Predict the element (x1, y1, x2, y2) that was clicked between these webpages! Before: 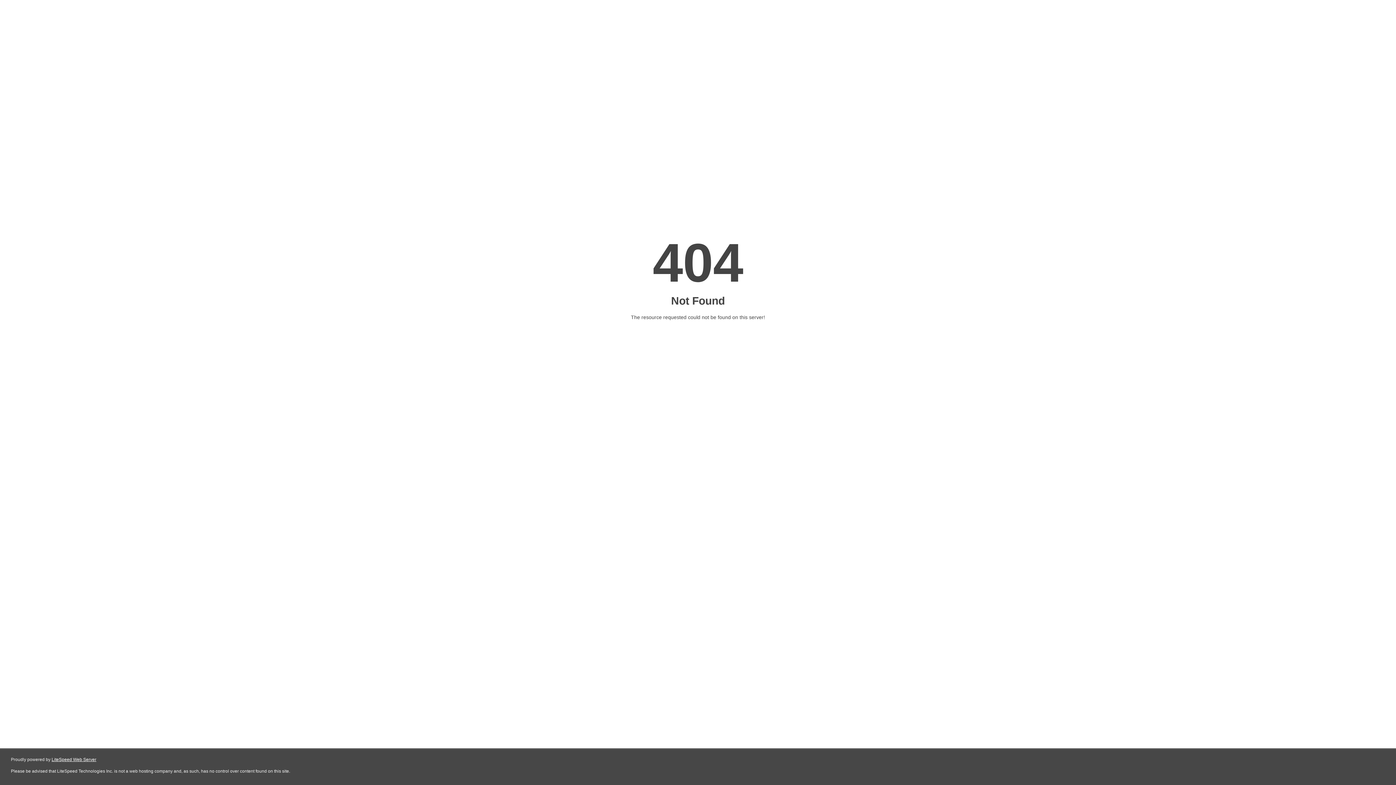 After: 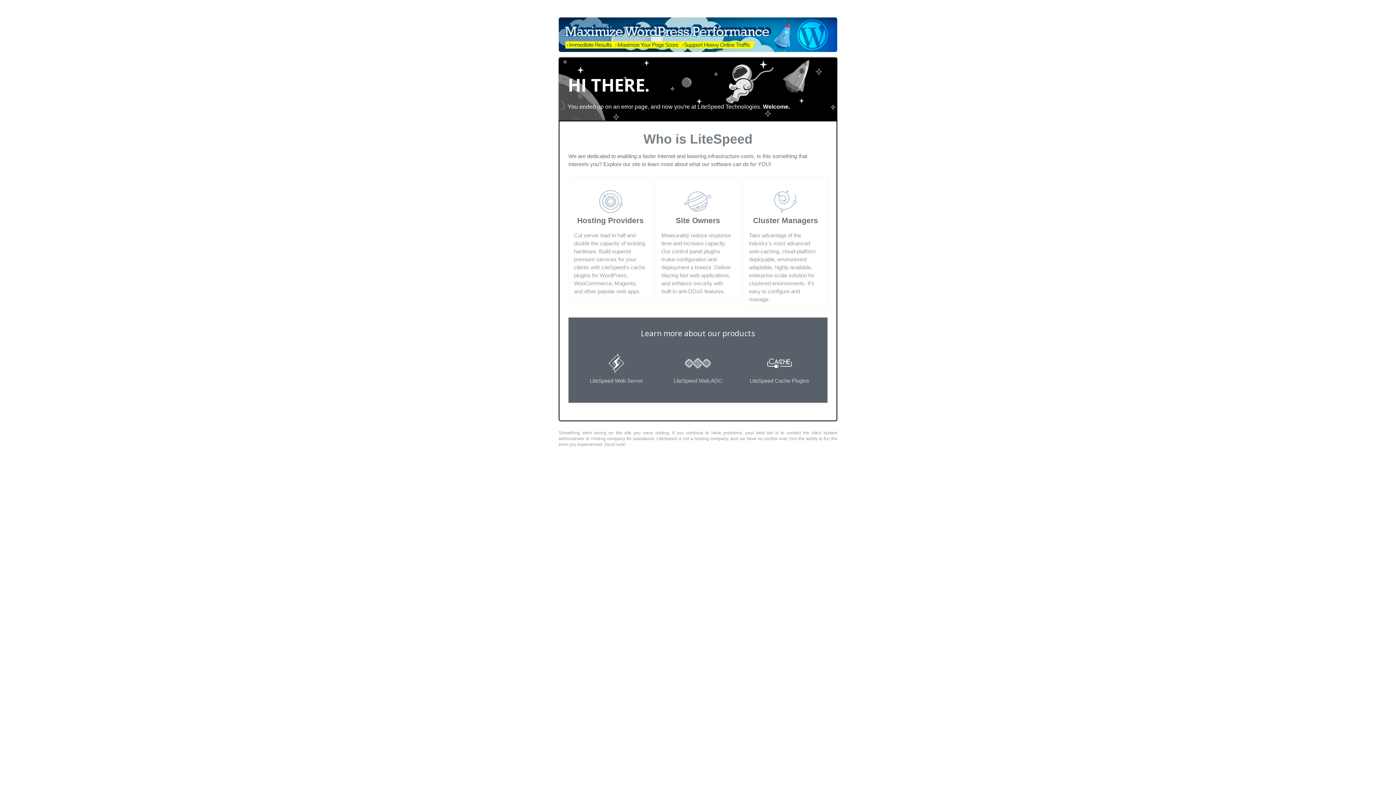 Action: label: LiteSpeed Web Server bbox: (51, 757, 96, 762)